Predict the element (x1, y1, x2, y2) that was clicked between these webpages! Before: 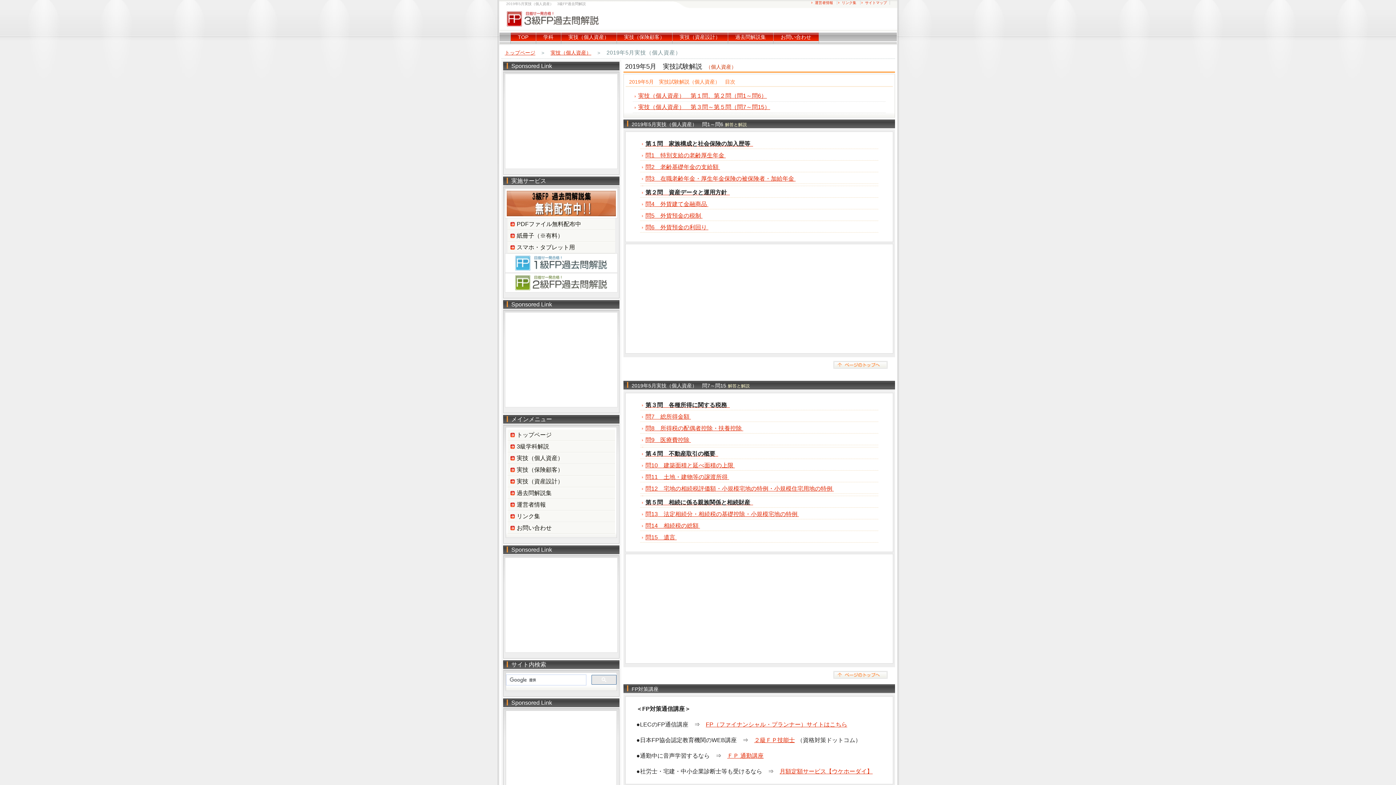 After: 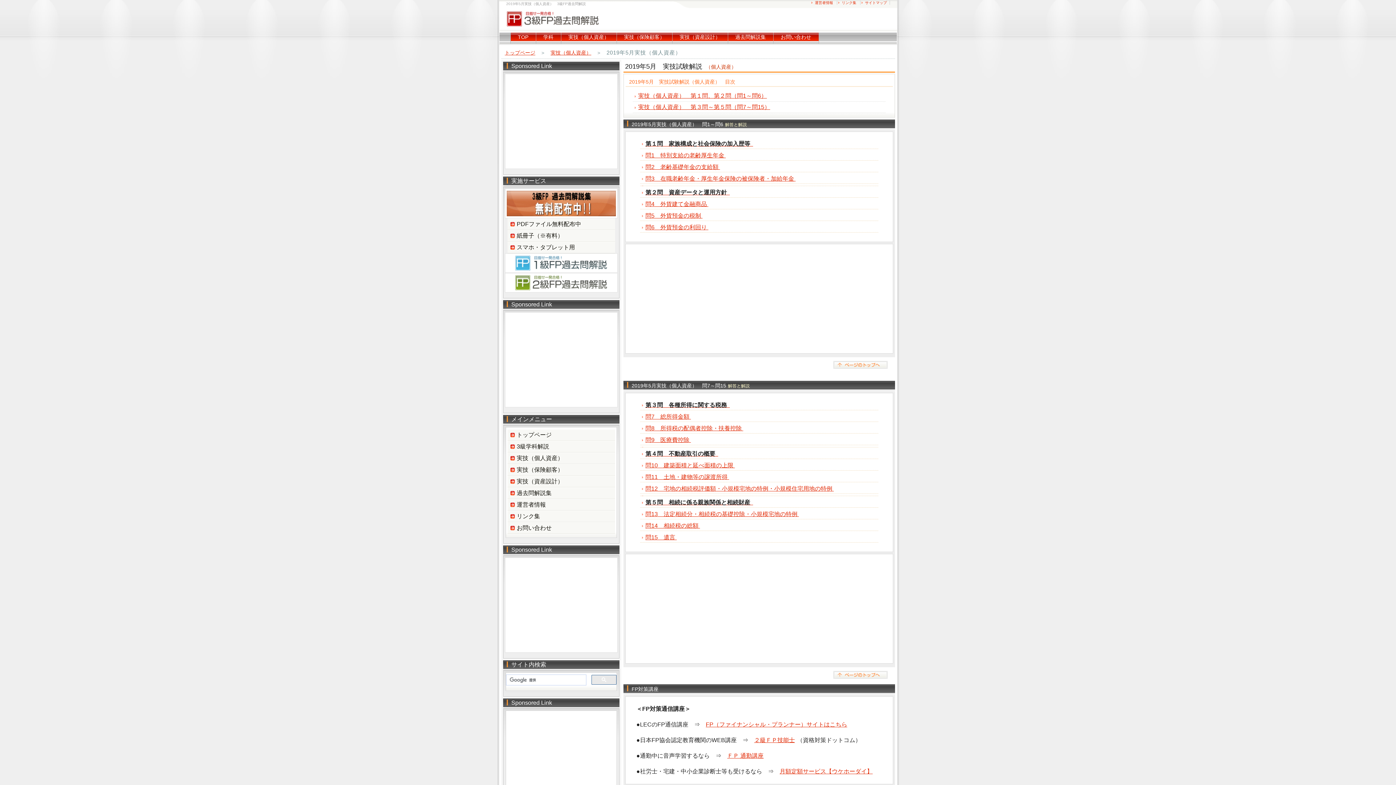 Action: bbox: (833, 671, 887, 677)